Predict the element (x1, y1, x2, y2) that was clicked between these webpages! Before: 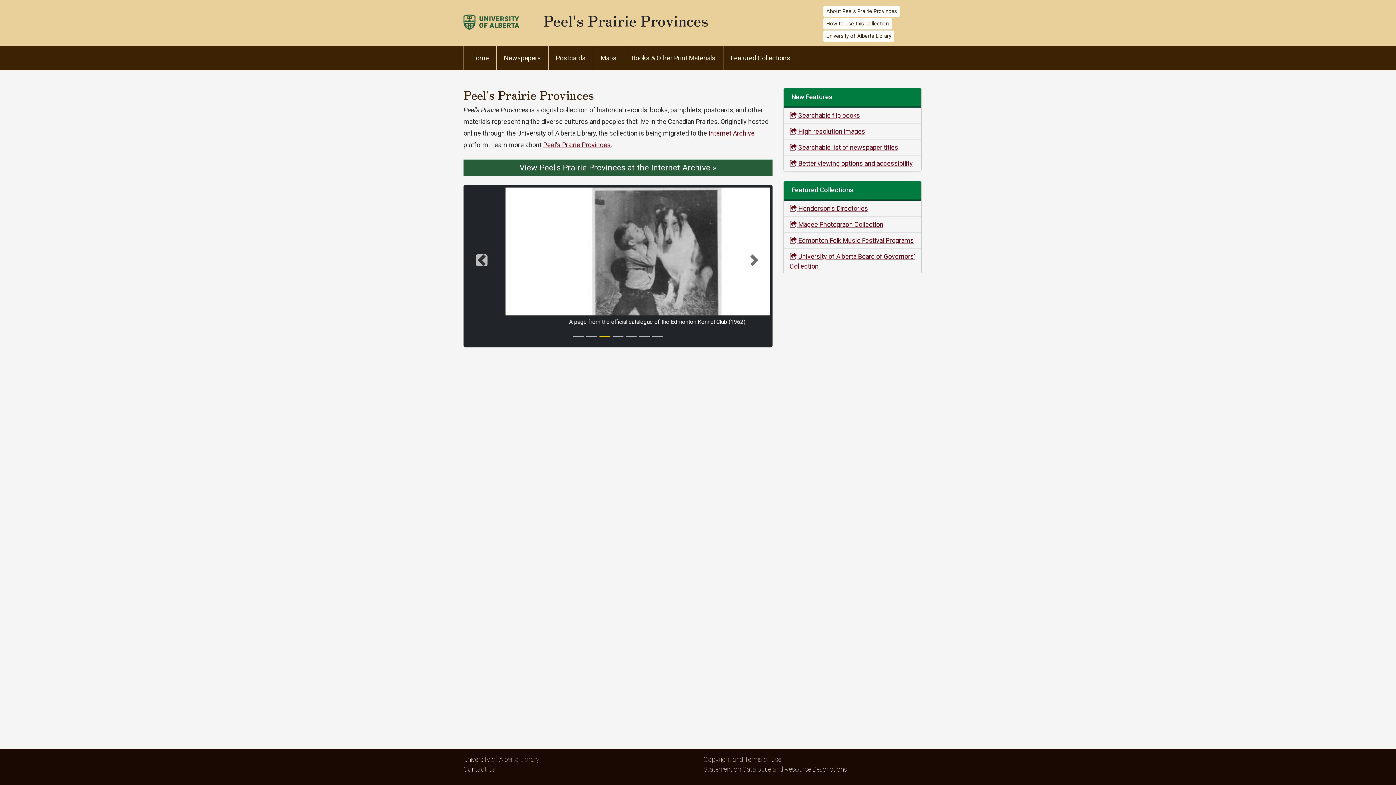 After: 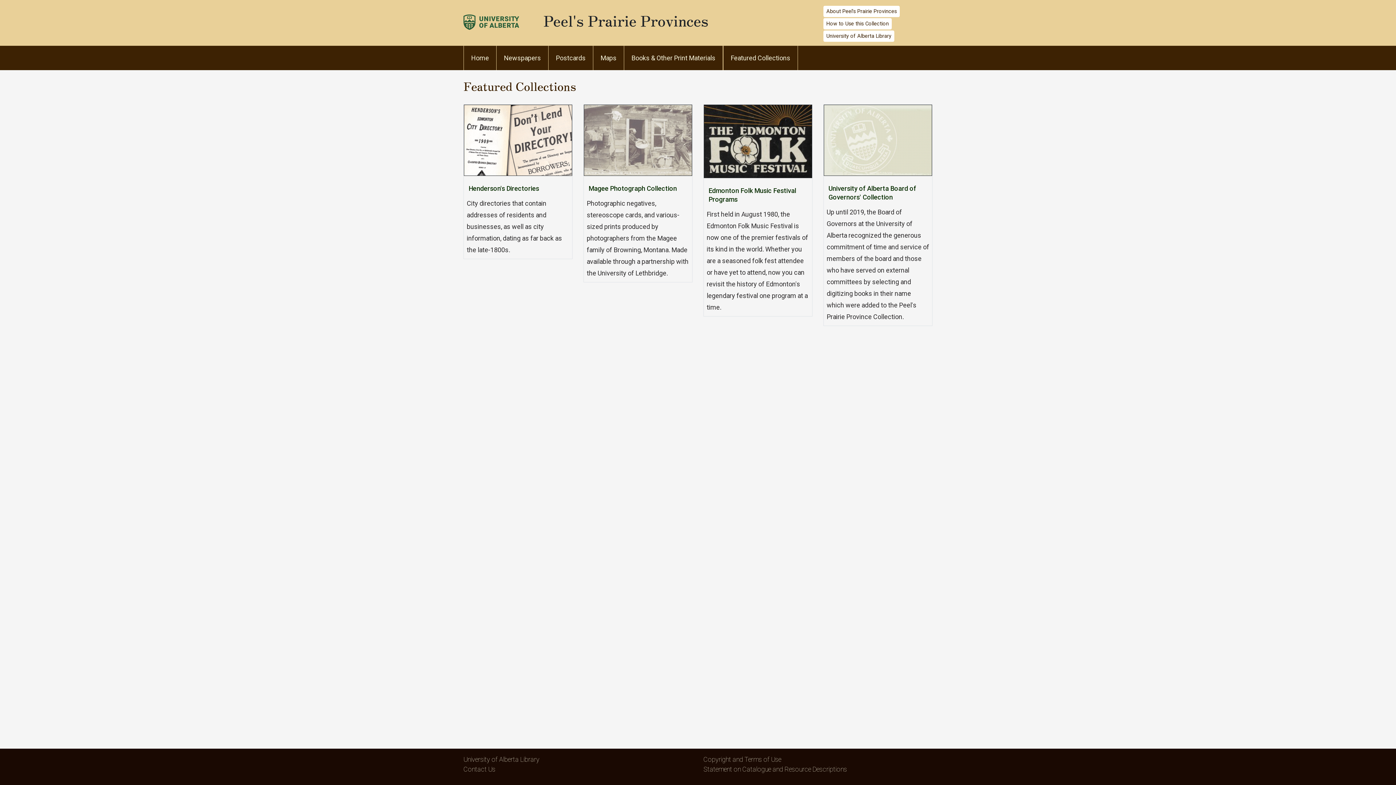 Action: label: Featured Collections bbox: (723, 45, 798, 70)